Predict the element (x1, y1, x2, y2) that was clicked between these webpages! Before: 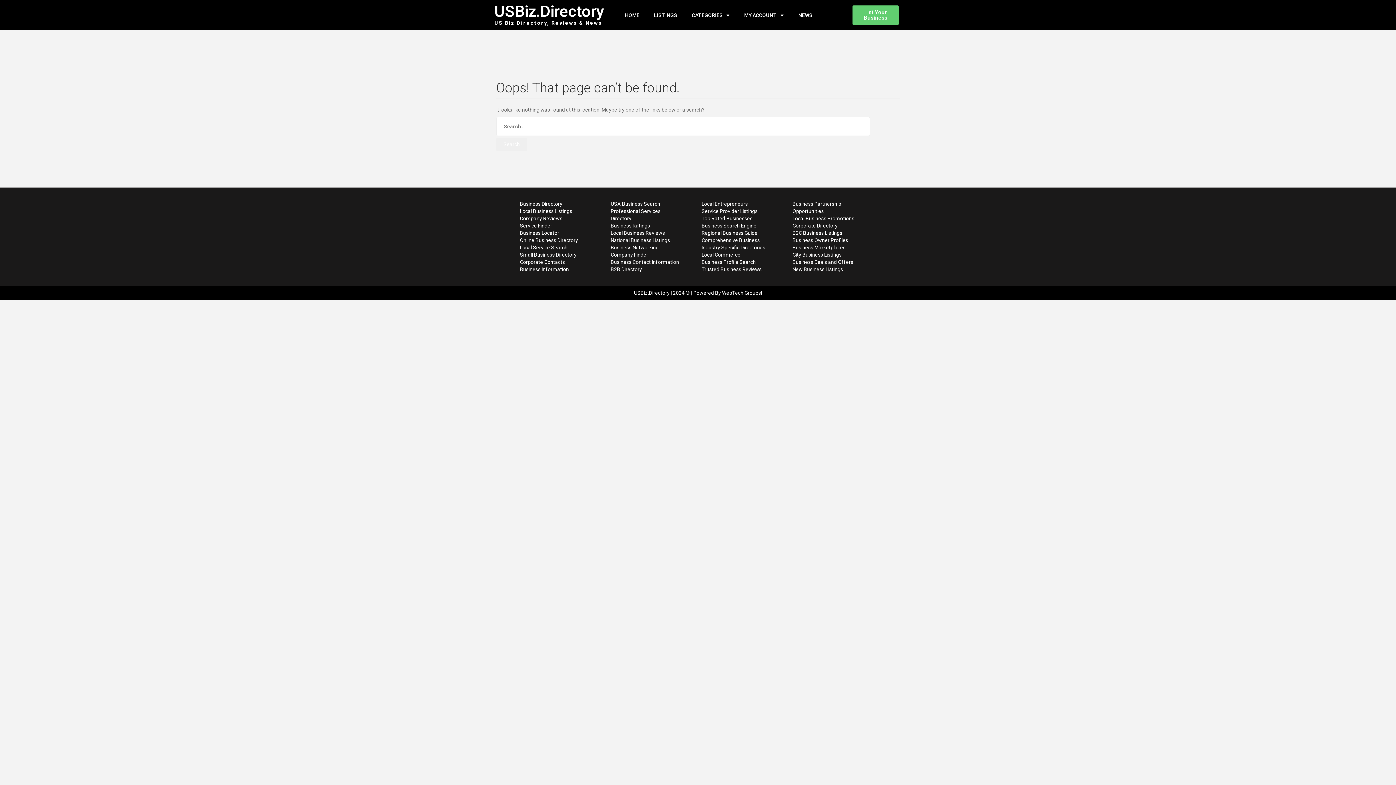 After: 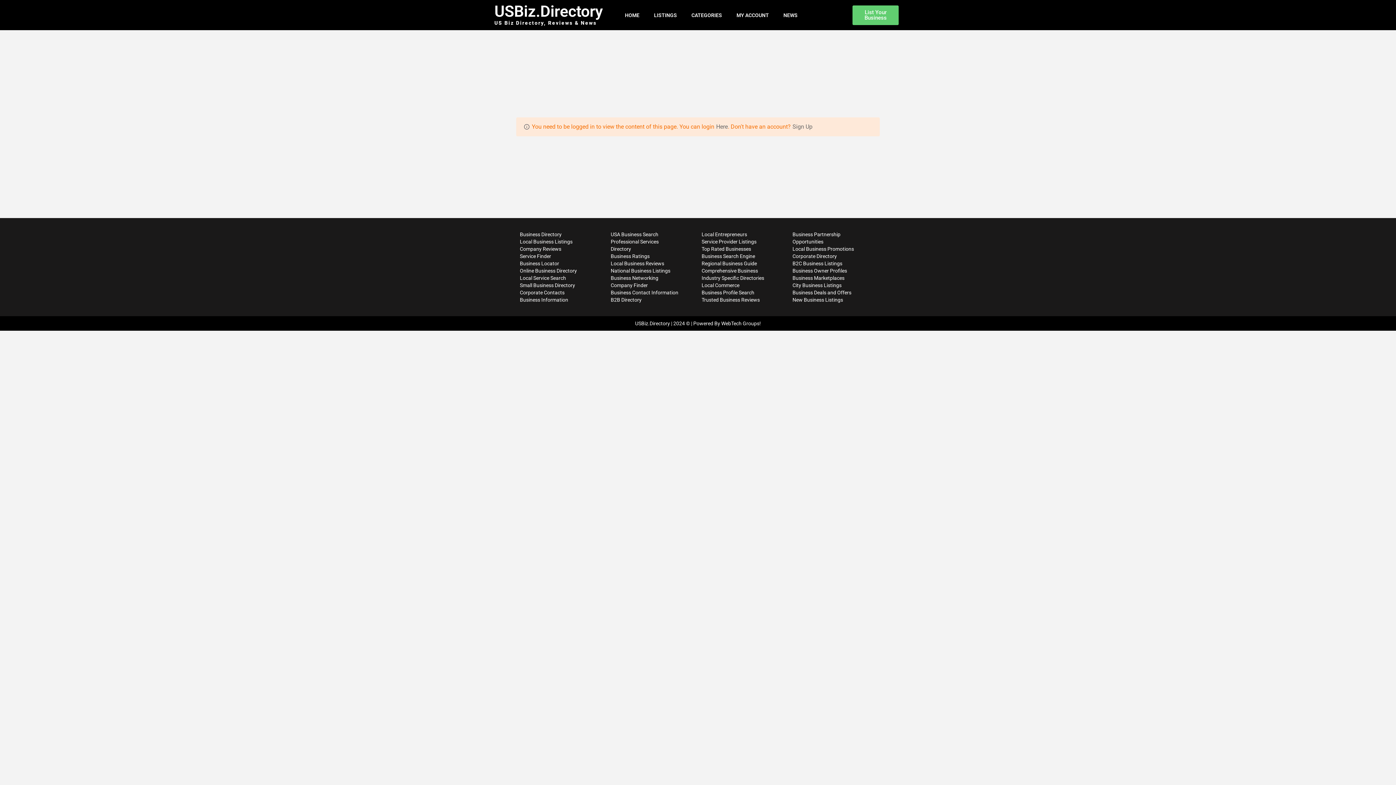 Action: bbox: (852, 5, 898, 24) label: List Your Business